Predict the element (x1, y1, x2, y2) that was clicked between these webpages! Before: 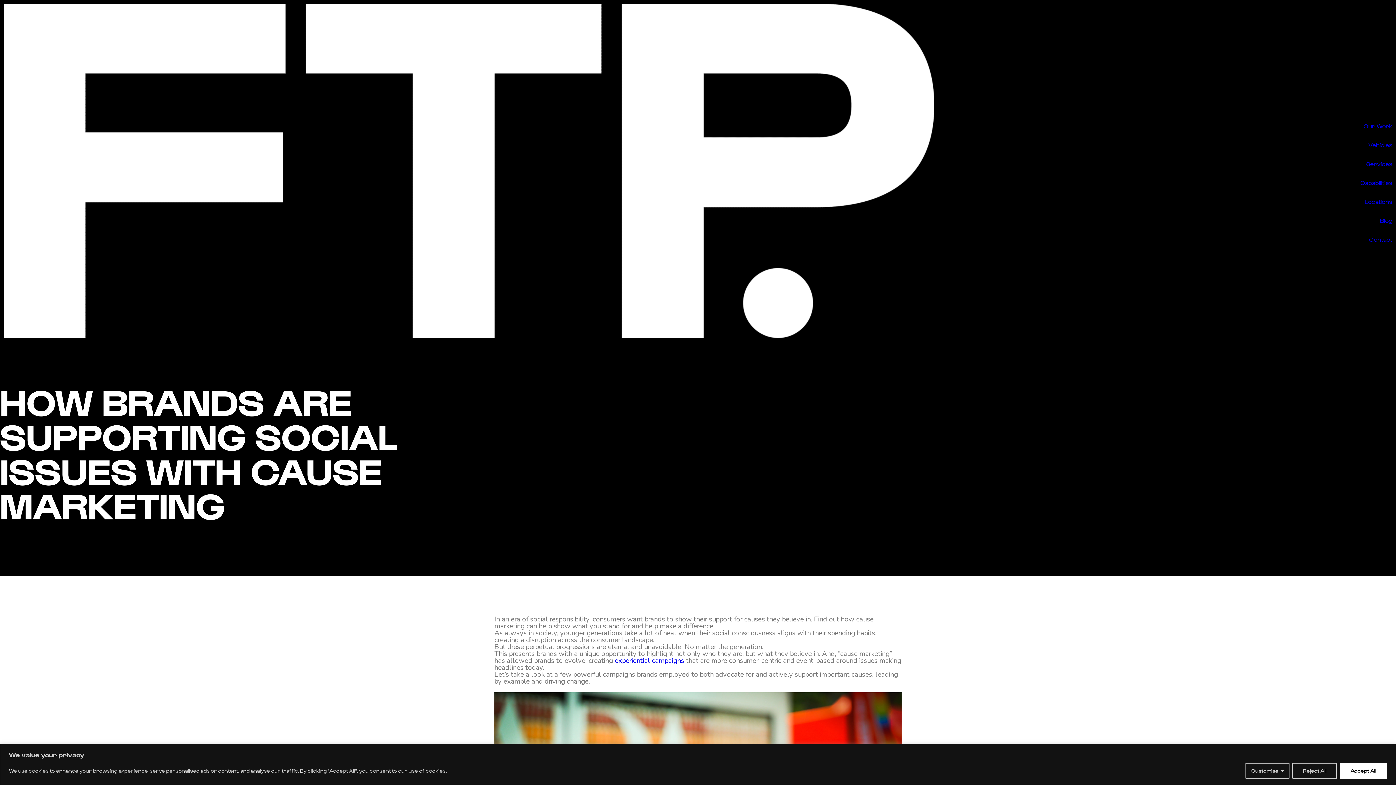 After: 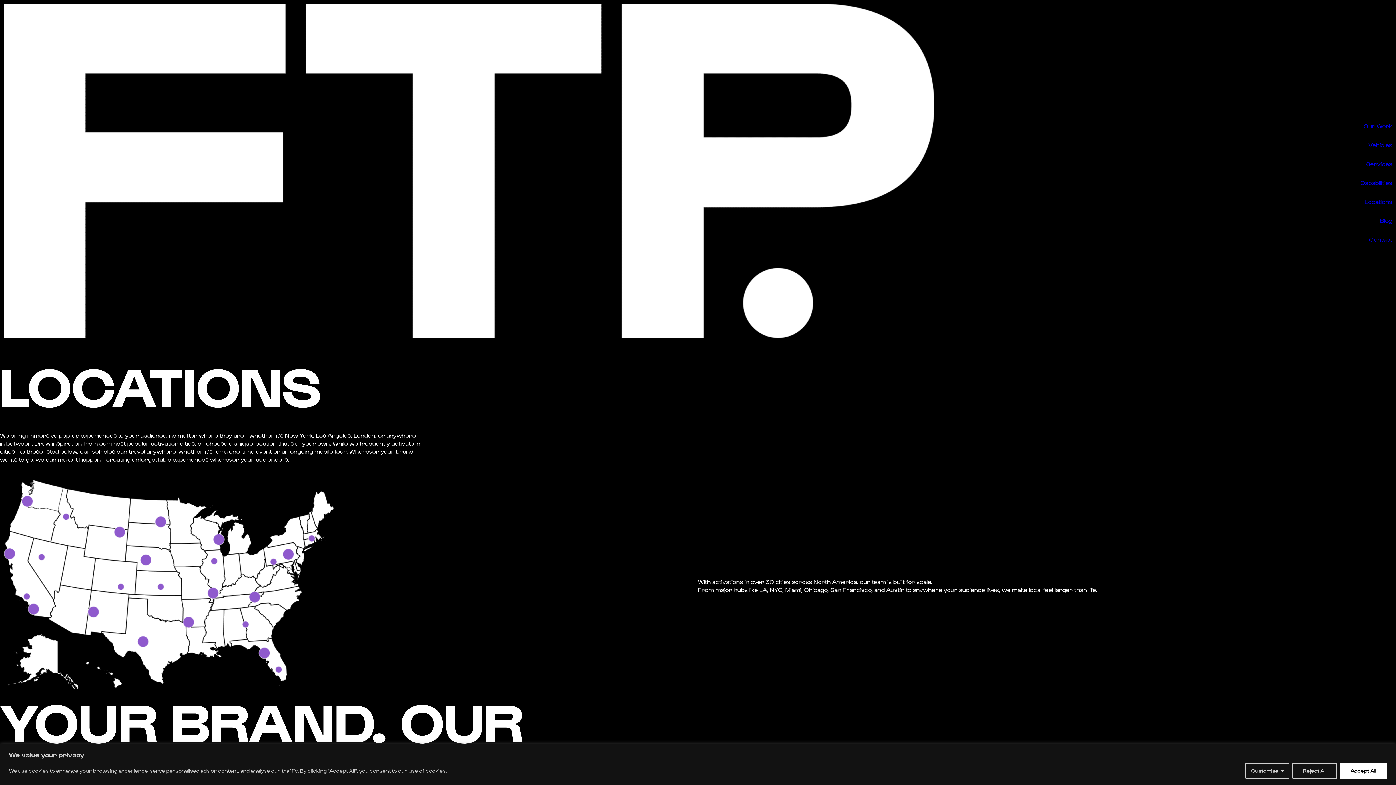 Action: label: Locations bbox: (1365, 198, 1392, 204)